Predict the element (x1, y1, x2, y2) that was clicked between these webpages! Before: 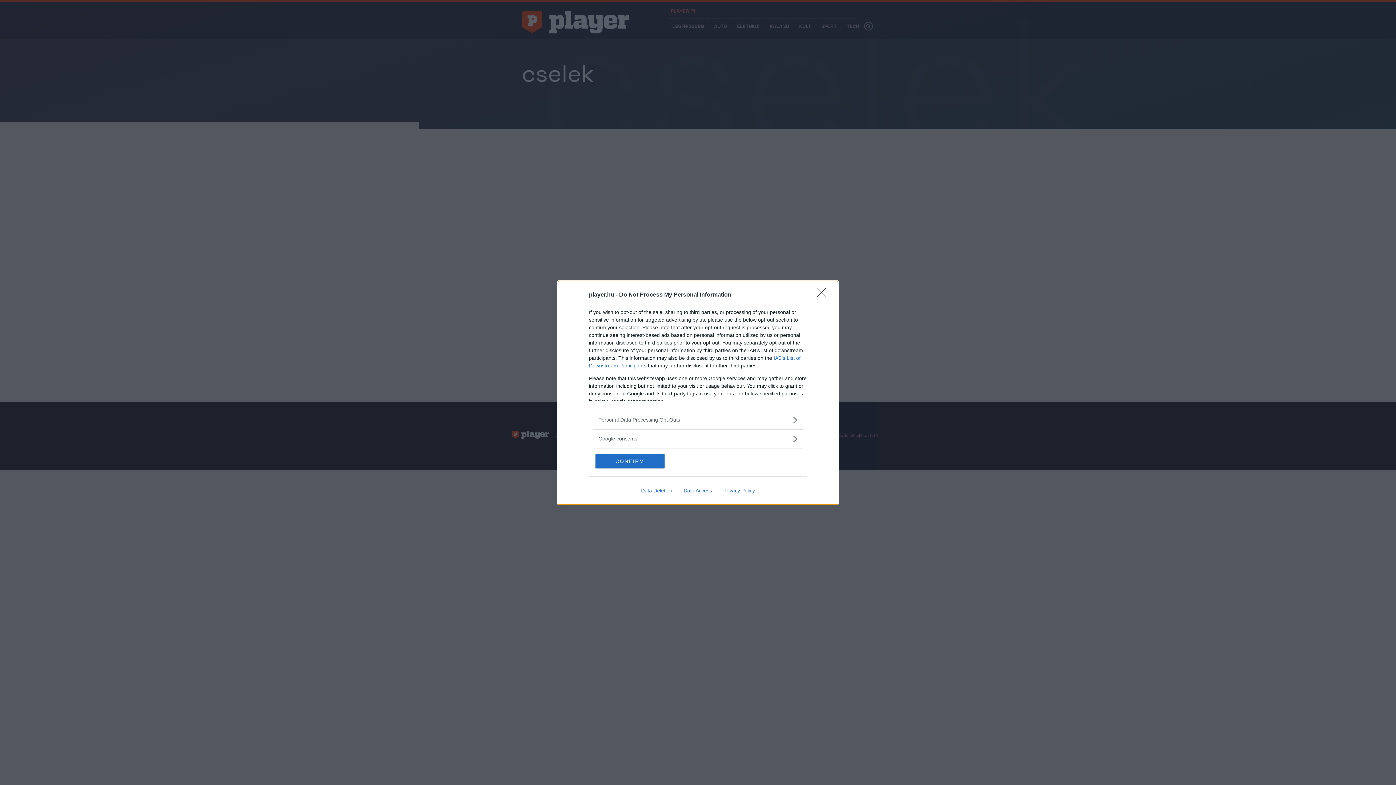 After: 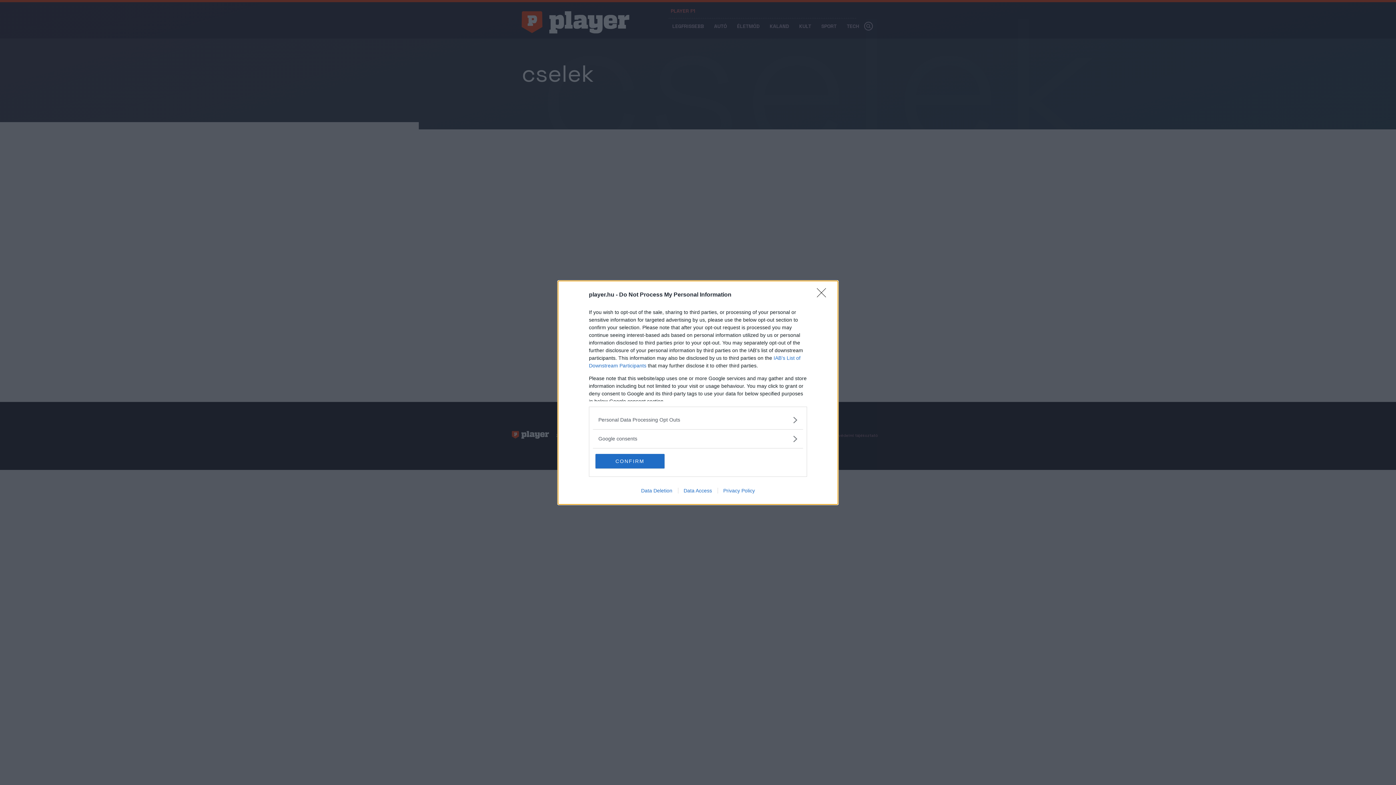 Action: label: Data Deletion bbox: (635, 487, 678, 493)